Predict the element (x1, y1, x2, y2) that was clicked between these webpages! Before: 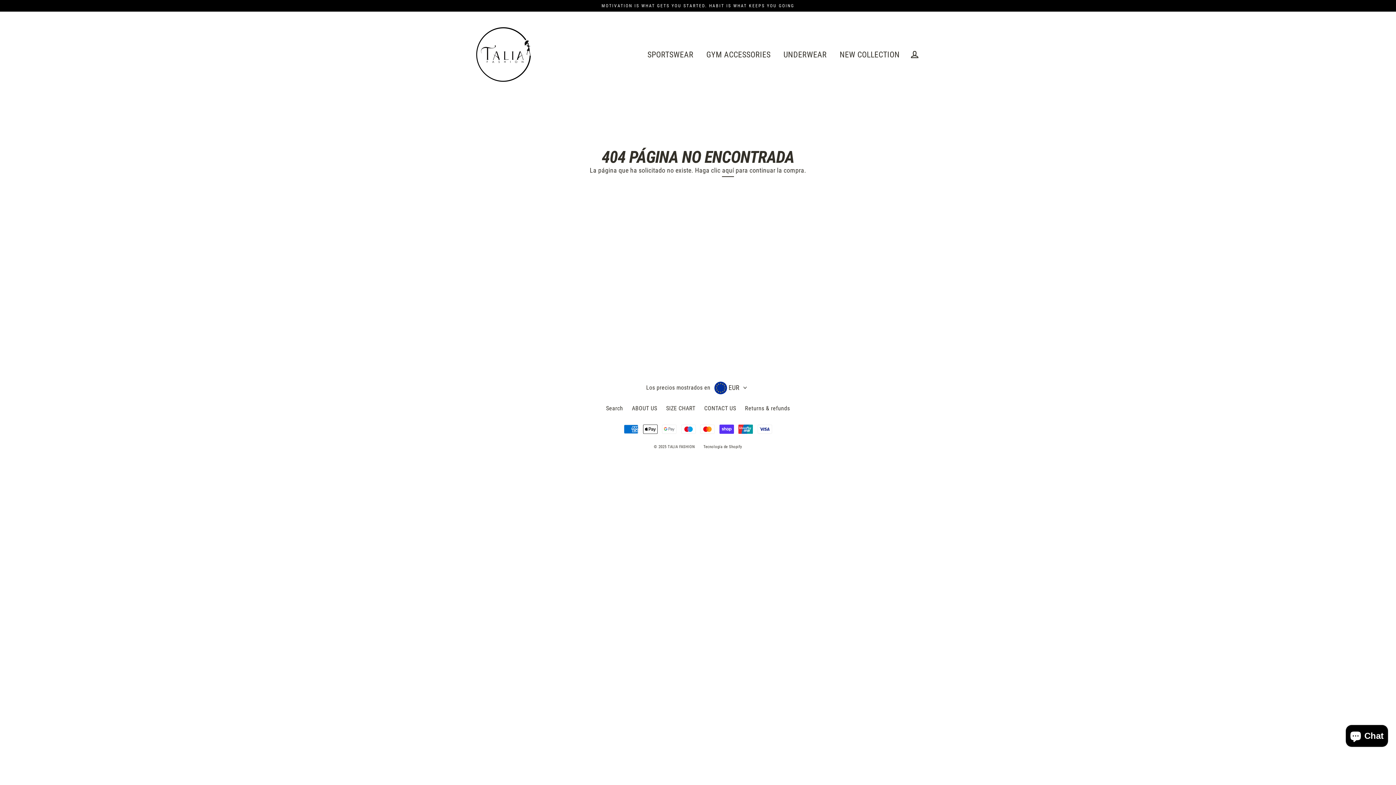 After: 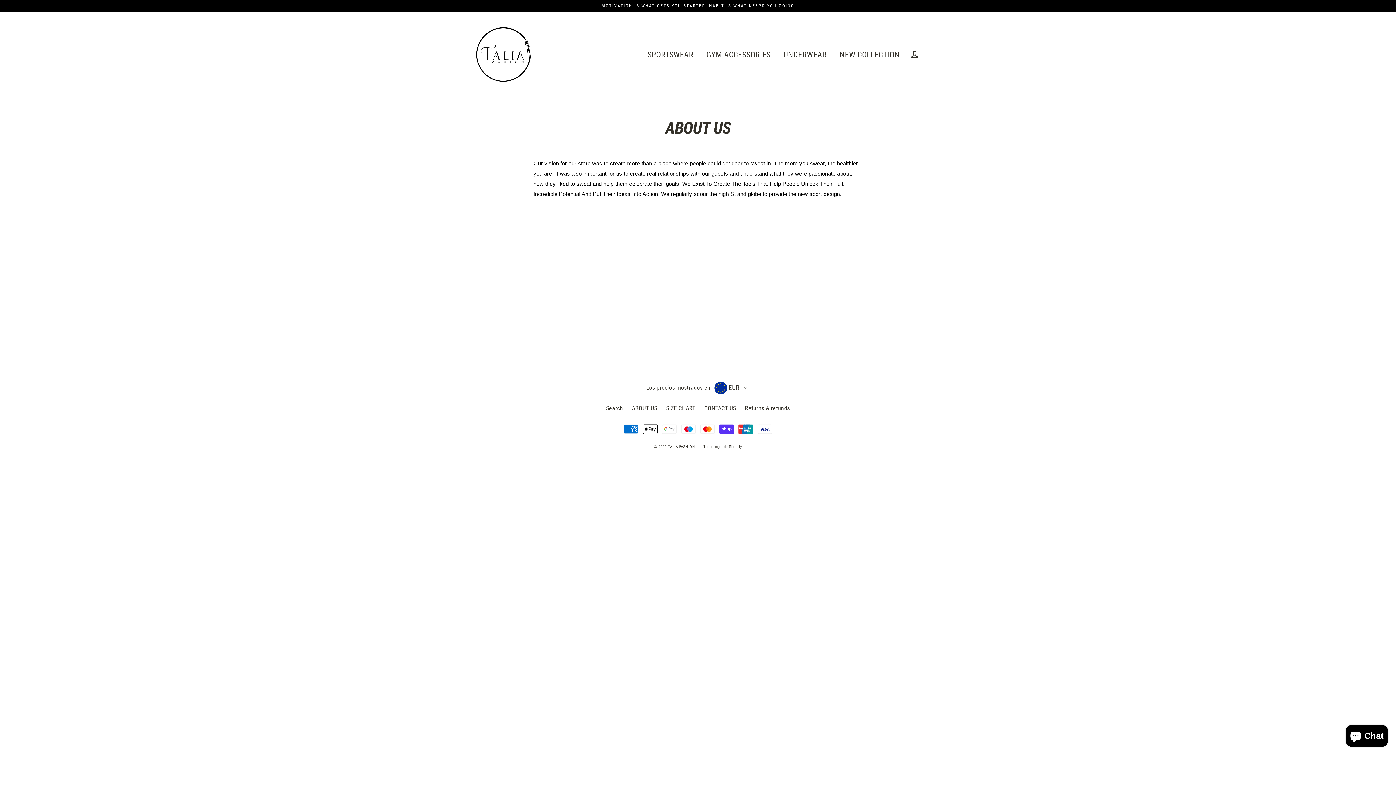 Action: bbox: (628, 402, 661, 414) label: ABOUT US